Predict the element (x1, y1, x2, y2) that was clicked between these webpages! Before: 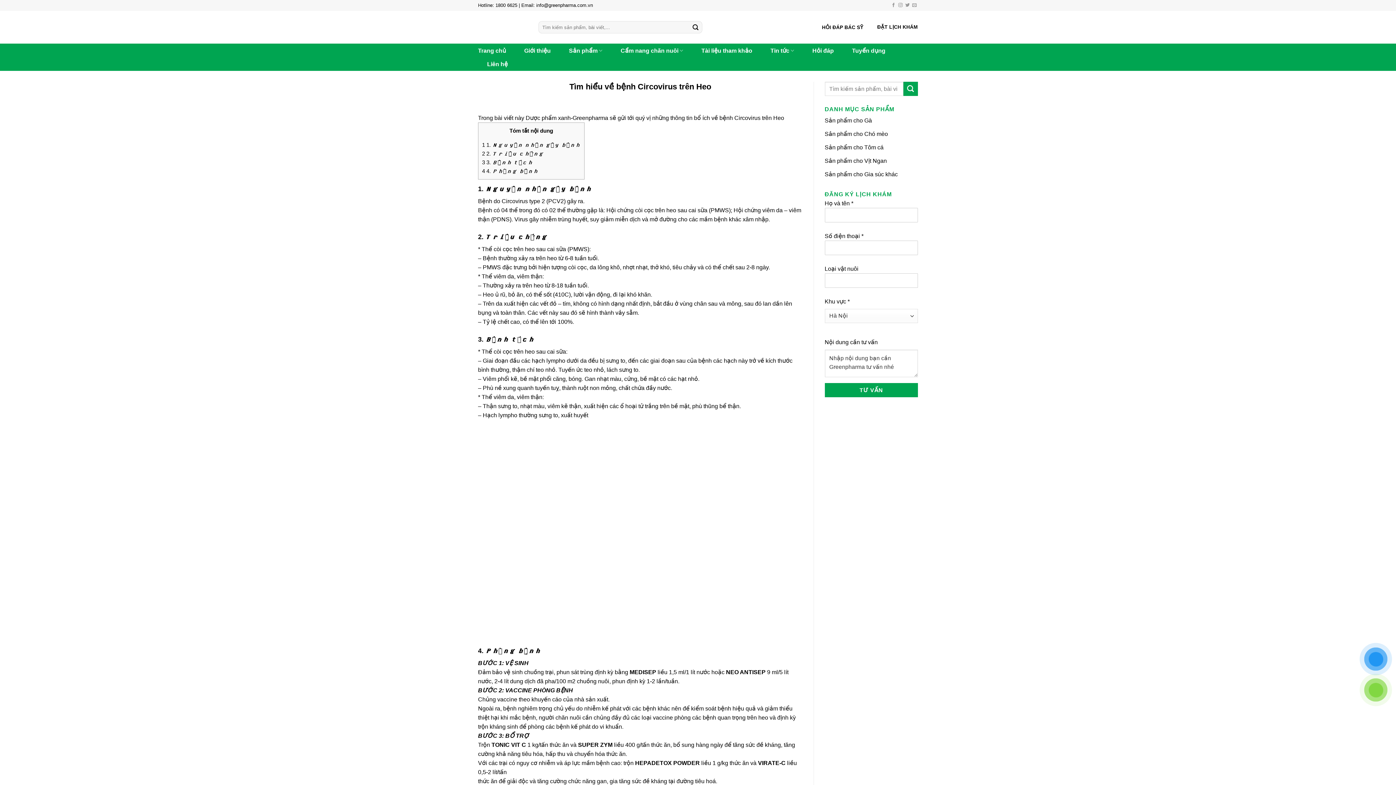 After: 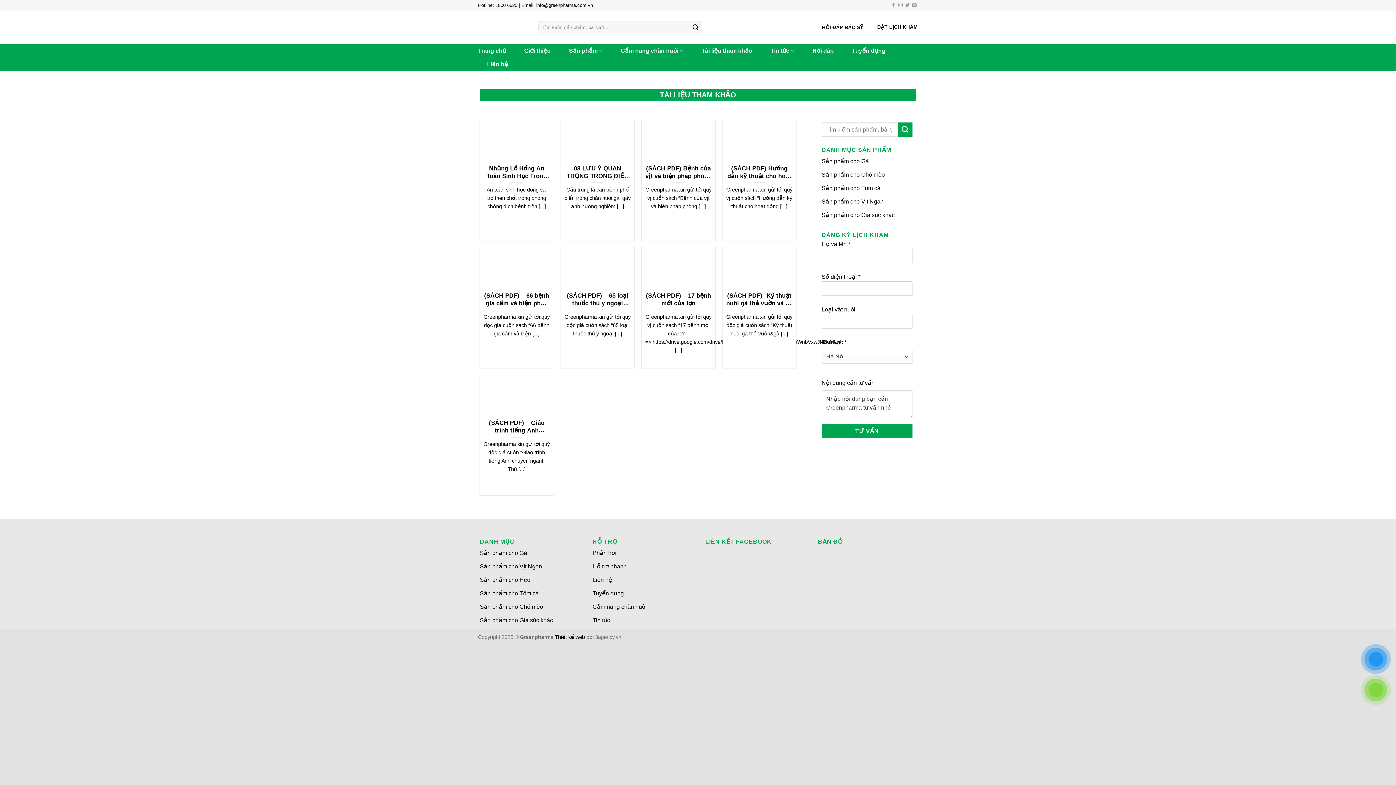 Action: label: Tài liệu tham khảo bbox: (701, 44, 752, 57)